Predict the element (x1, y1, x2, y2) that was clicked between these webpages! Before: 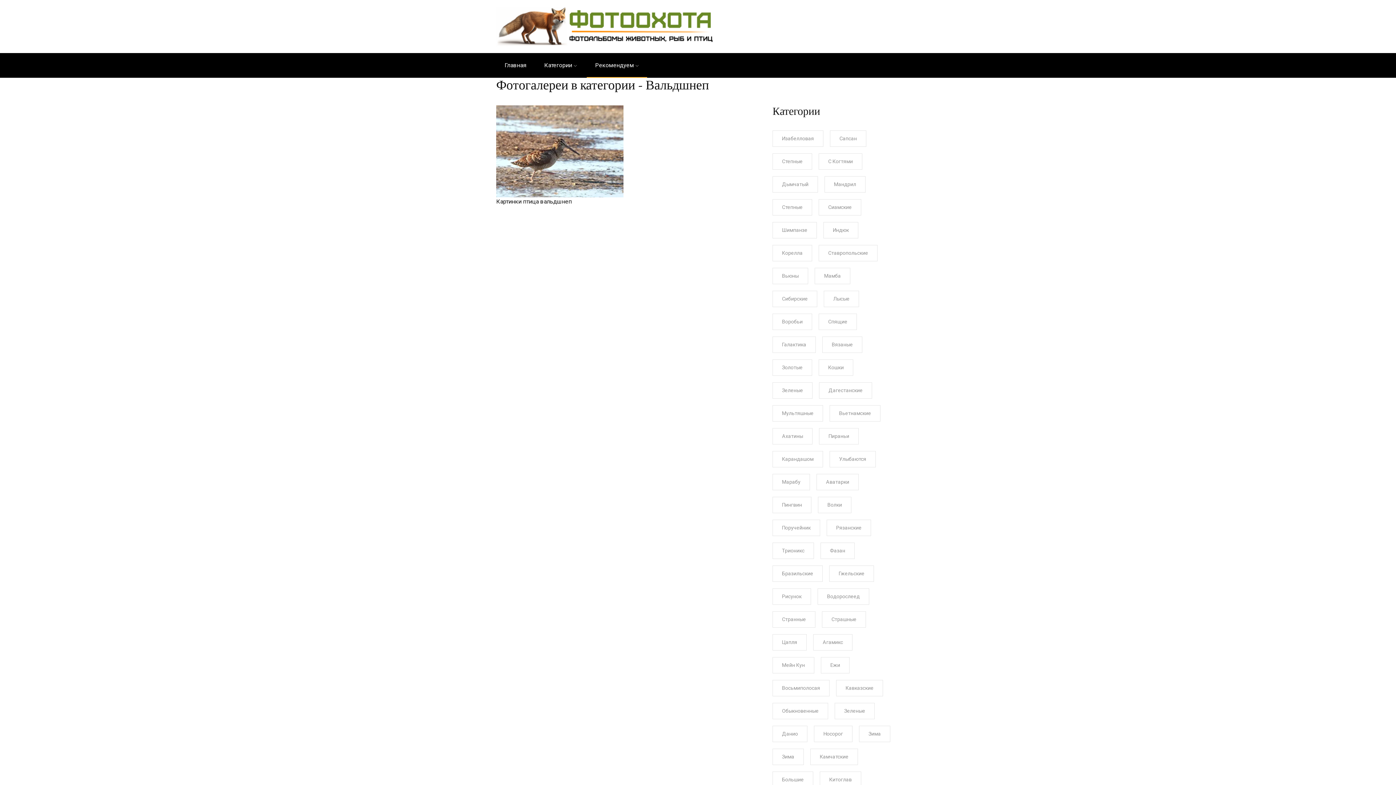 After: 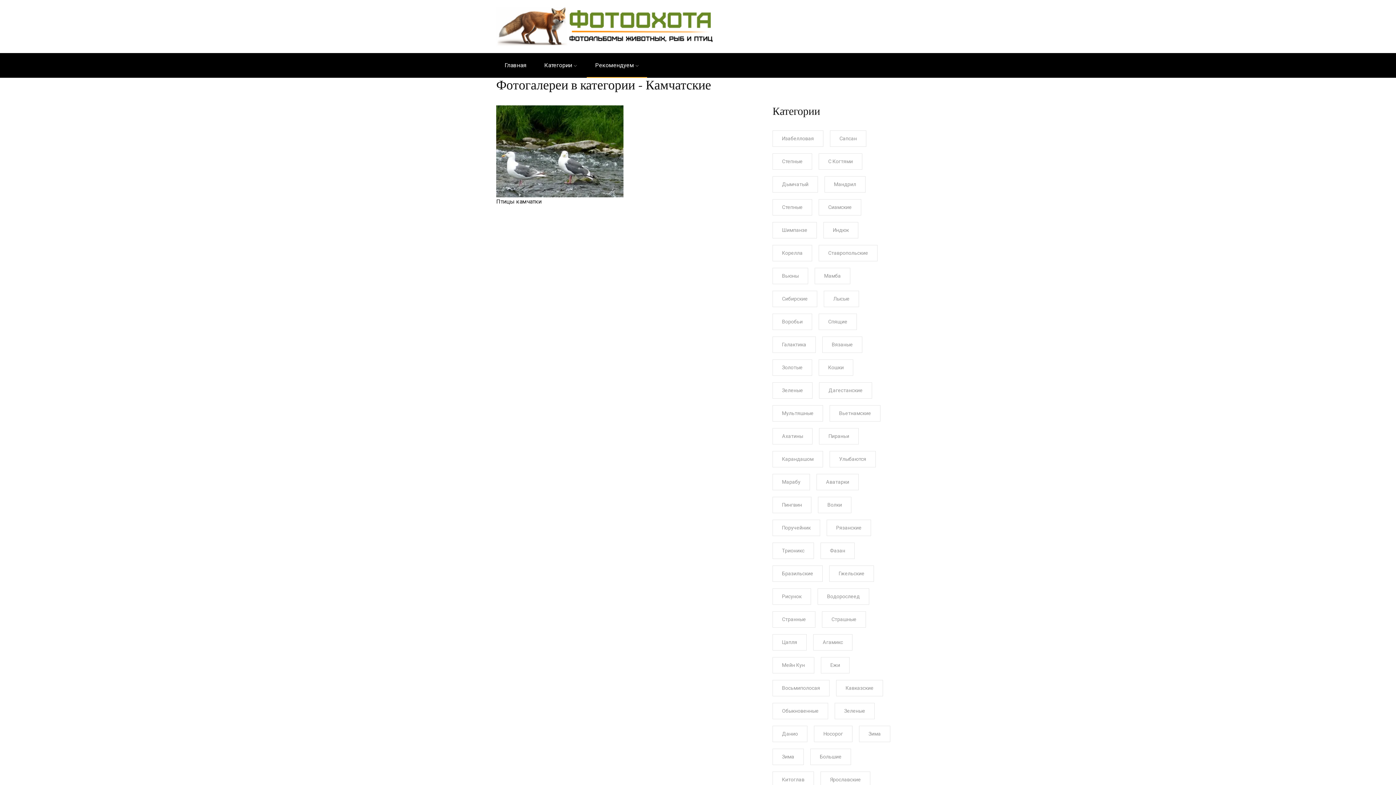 Action: bbox: (810, 749, 858, 765) label: Камчатские